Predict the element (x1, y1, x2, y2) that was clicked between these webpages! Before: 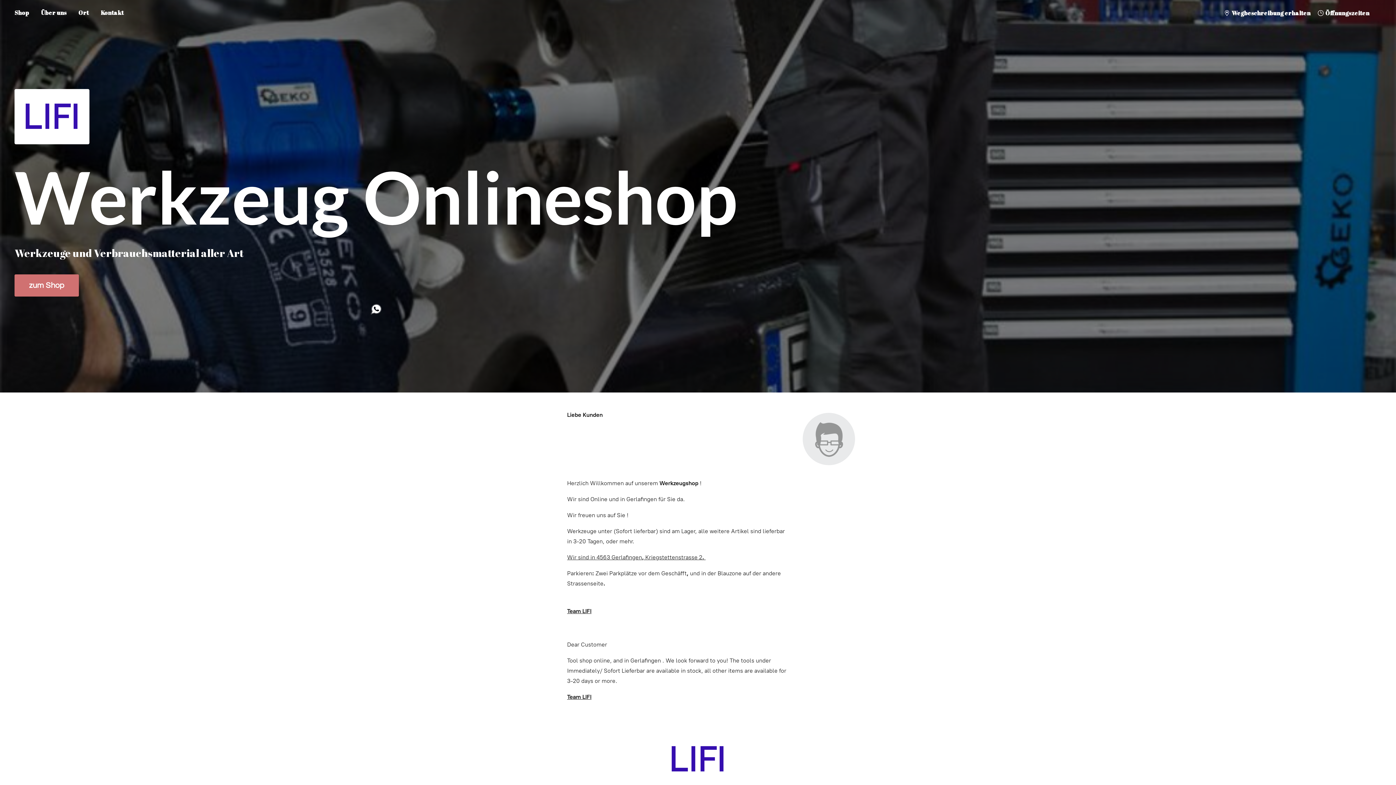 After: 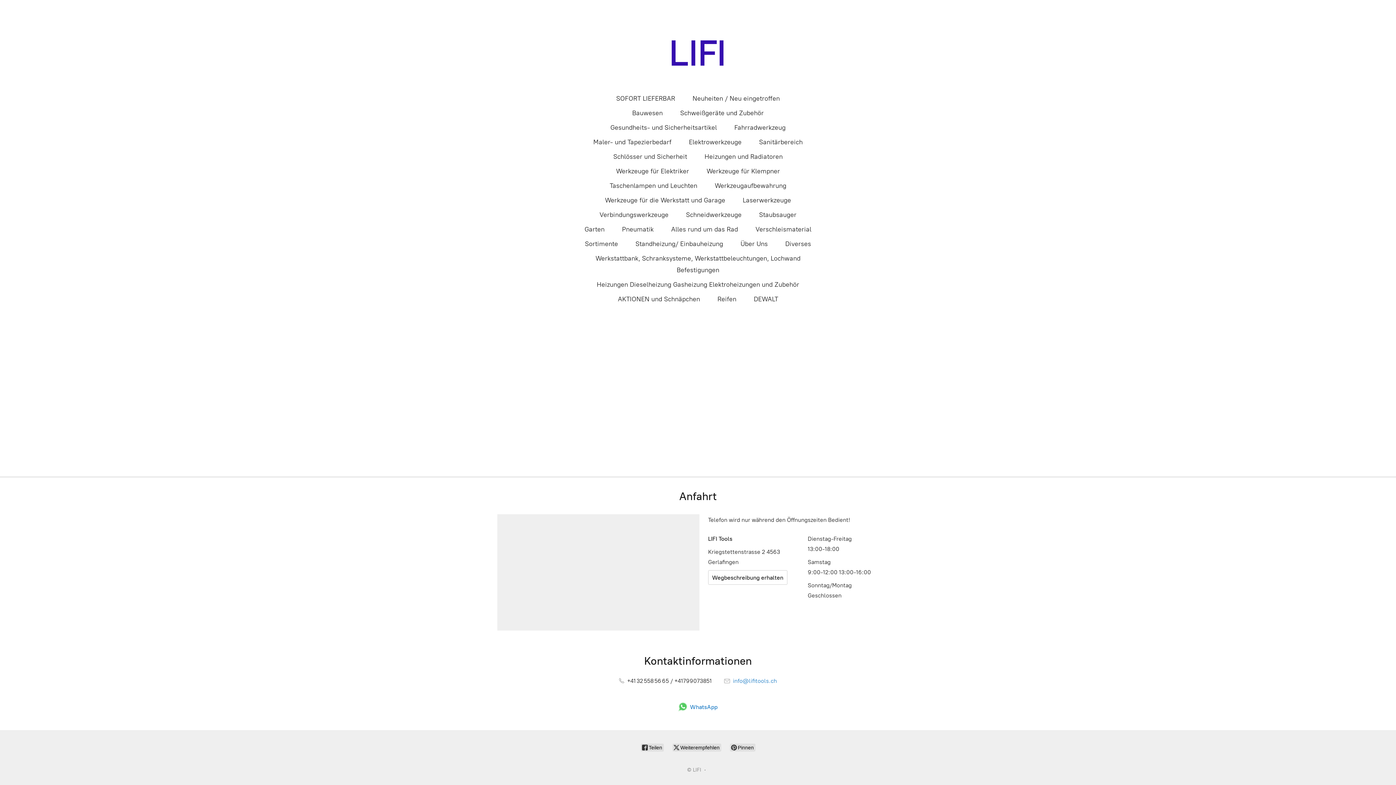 Action: bbox: (14, 274, 78, 296) label: zum Shop